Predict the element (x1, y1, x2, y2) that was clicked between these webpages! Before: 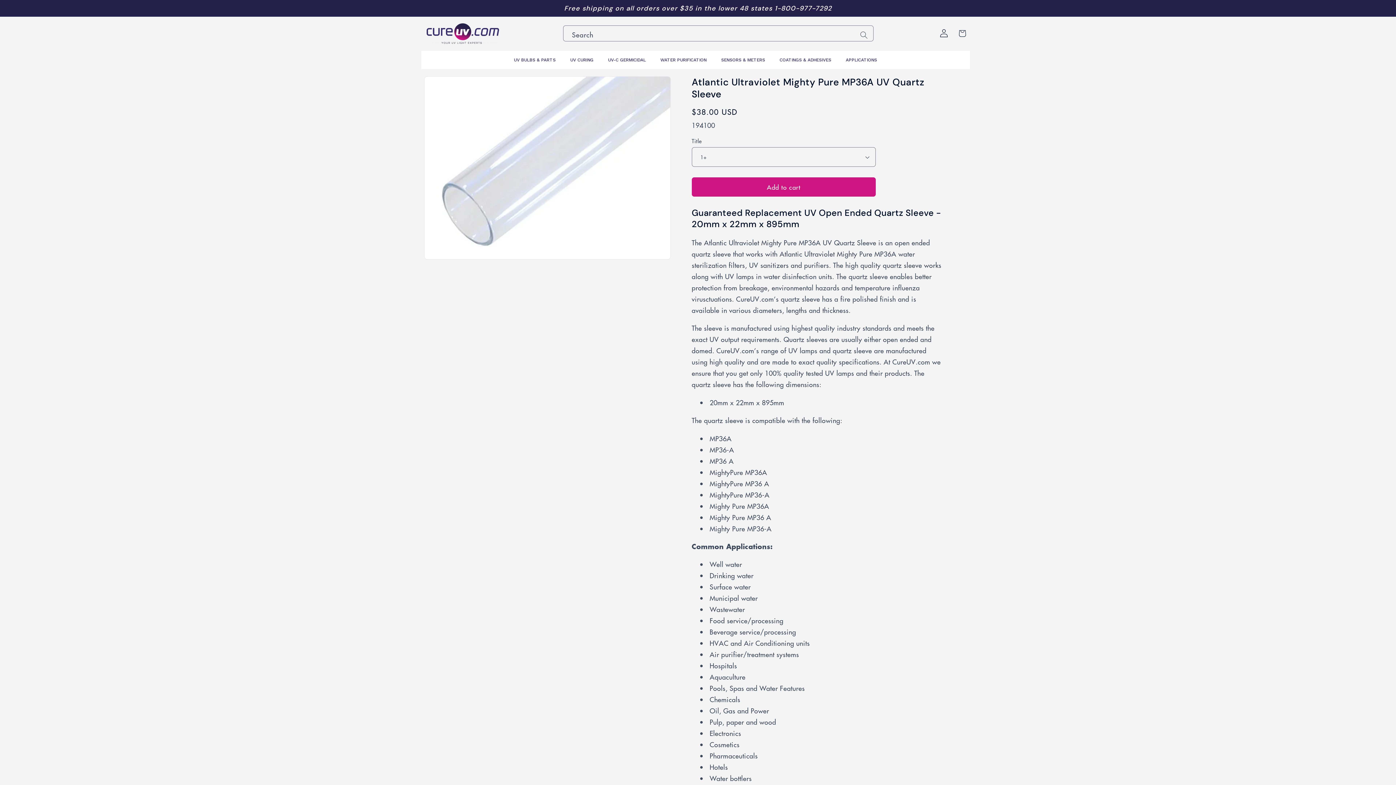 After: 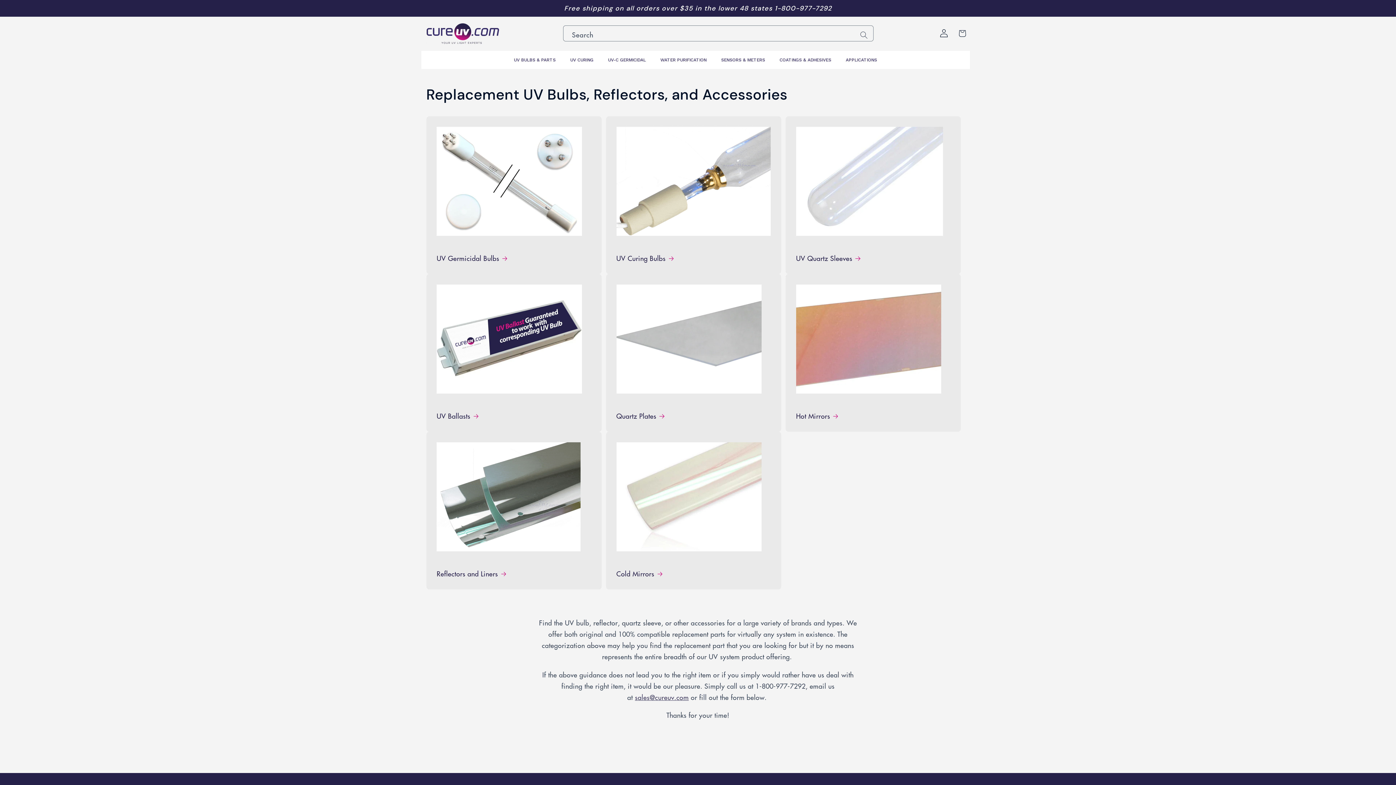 Action: bbox: (506, 50, 563, 69) label: UV BULBS & PARTS